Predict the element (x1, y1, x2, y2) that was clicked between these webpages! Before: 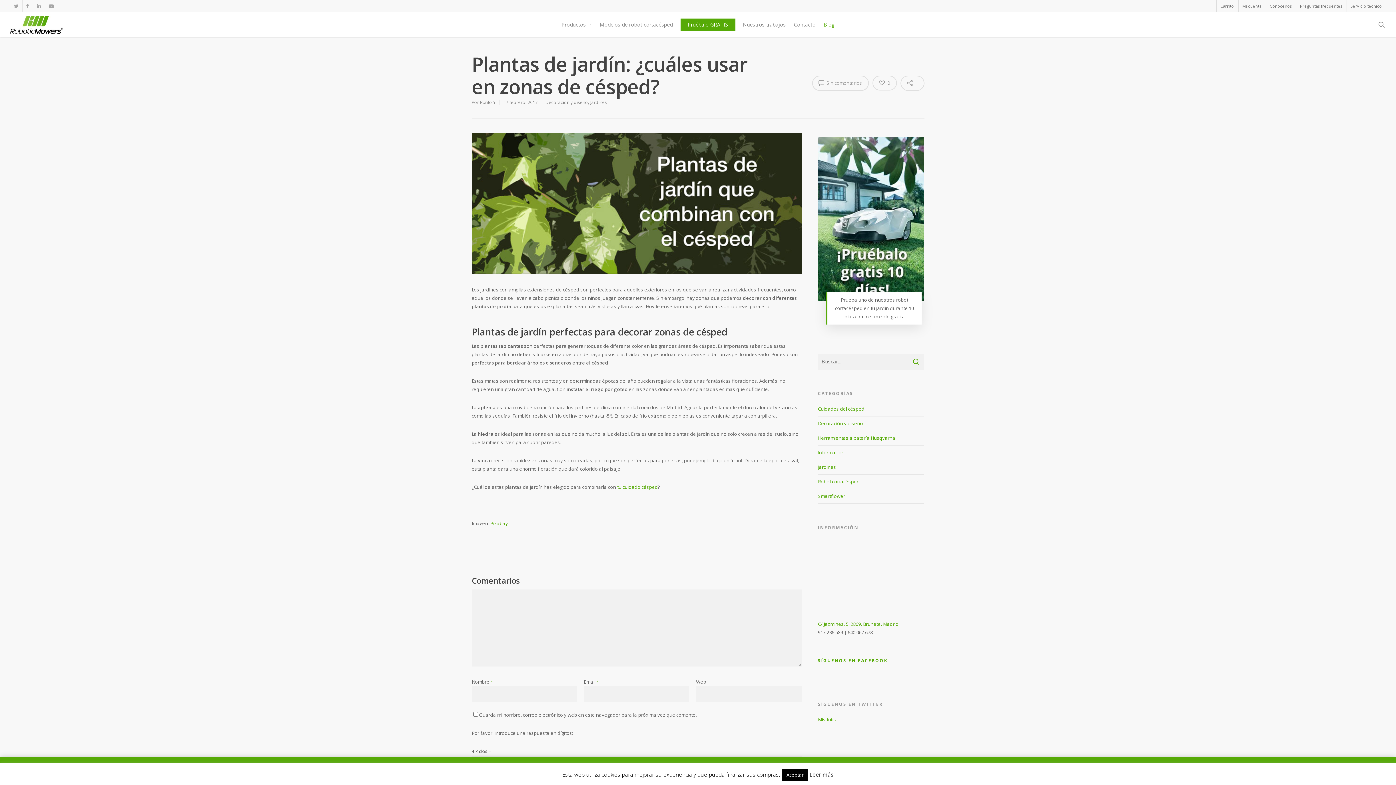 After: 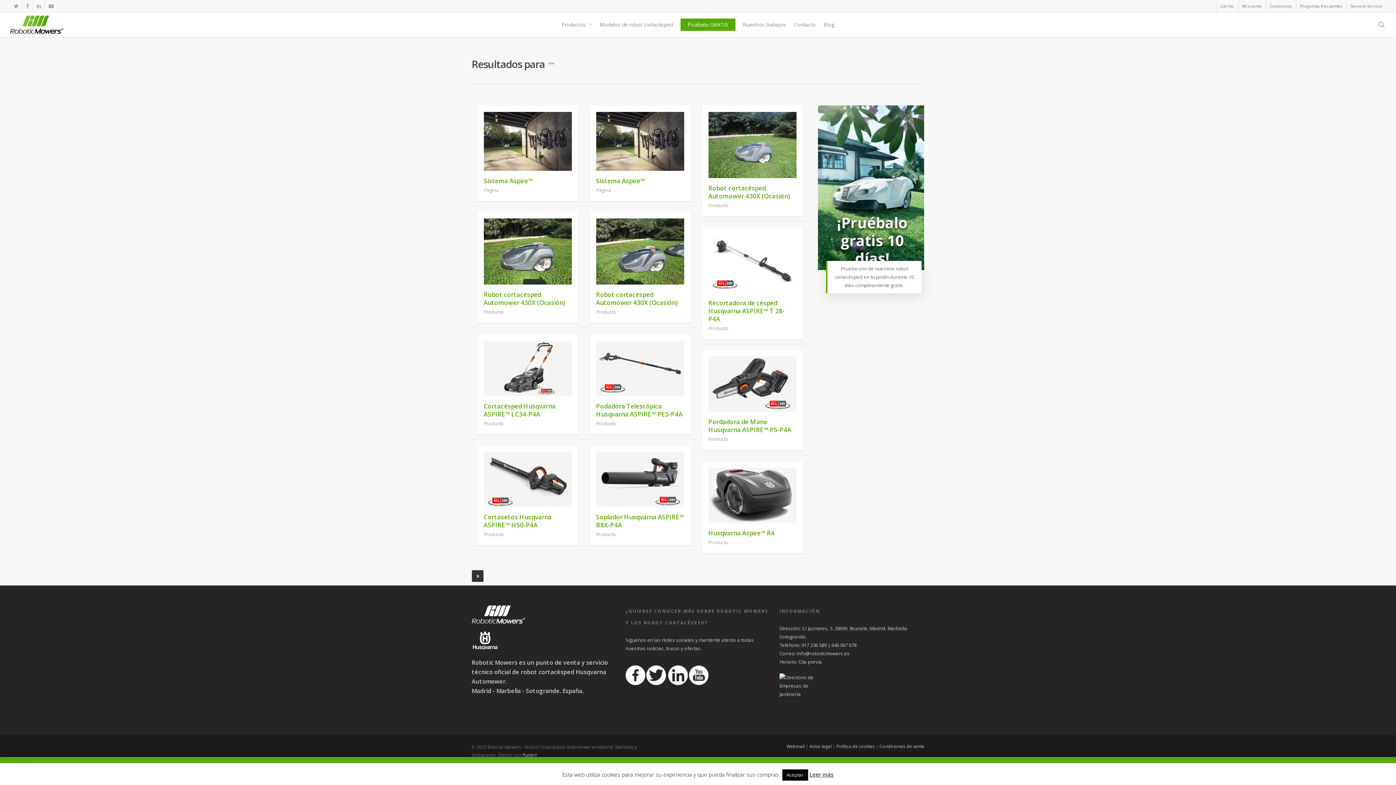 Action: bbox: (908, 353, 924, 370)